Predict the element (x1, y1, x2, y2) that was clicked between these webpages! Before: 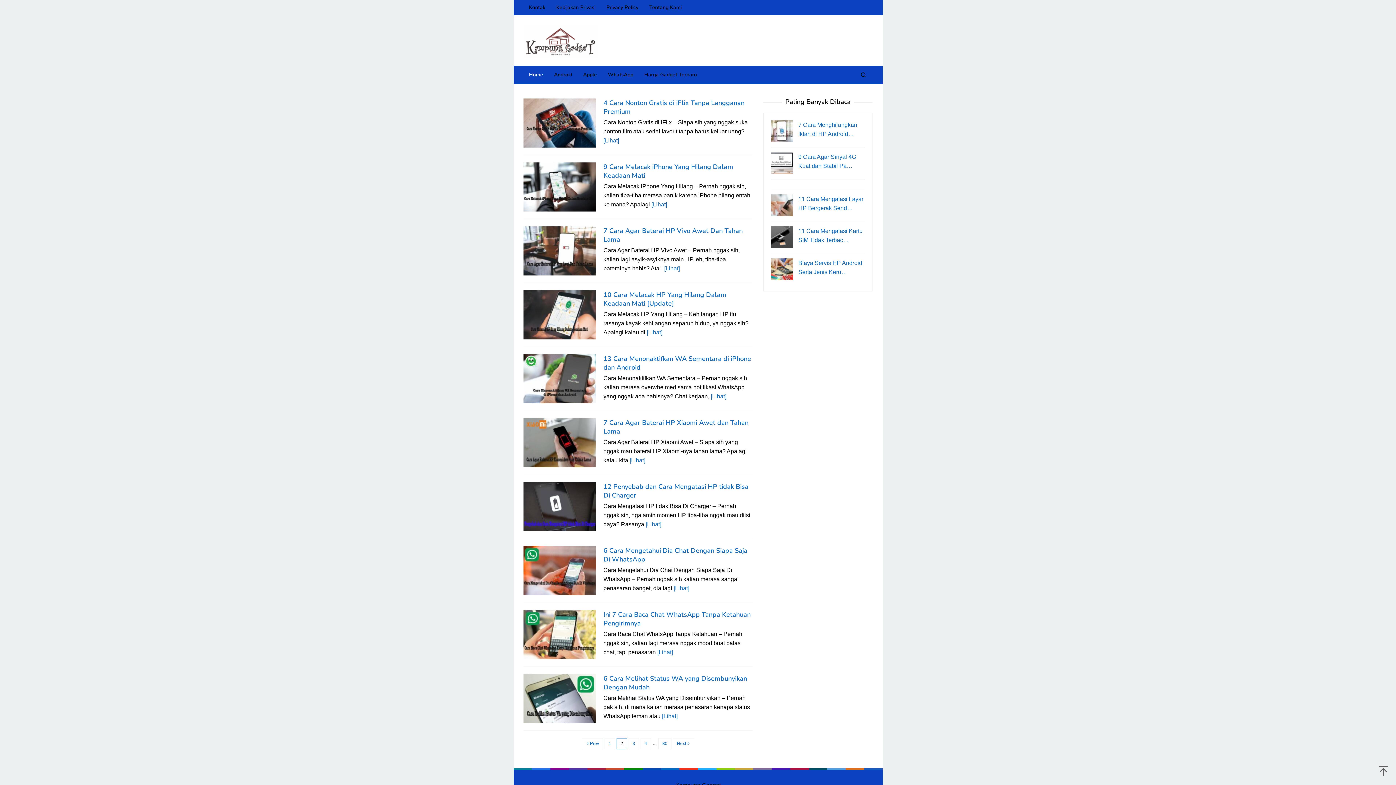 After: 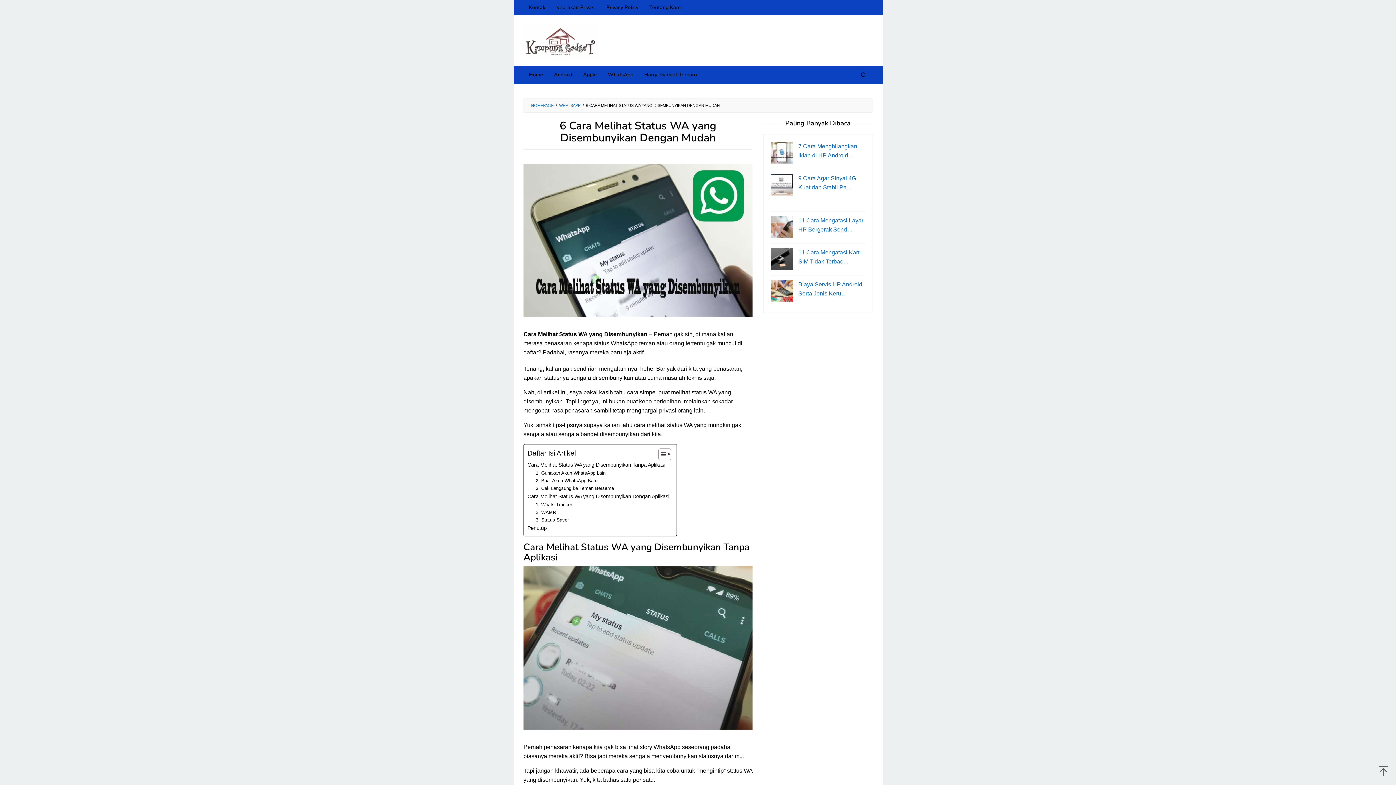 Action: label: [Lihat] bbox: (662, 713, 677, 719)